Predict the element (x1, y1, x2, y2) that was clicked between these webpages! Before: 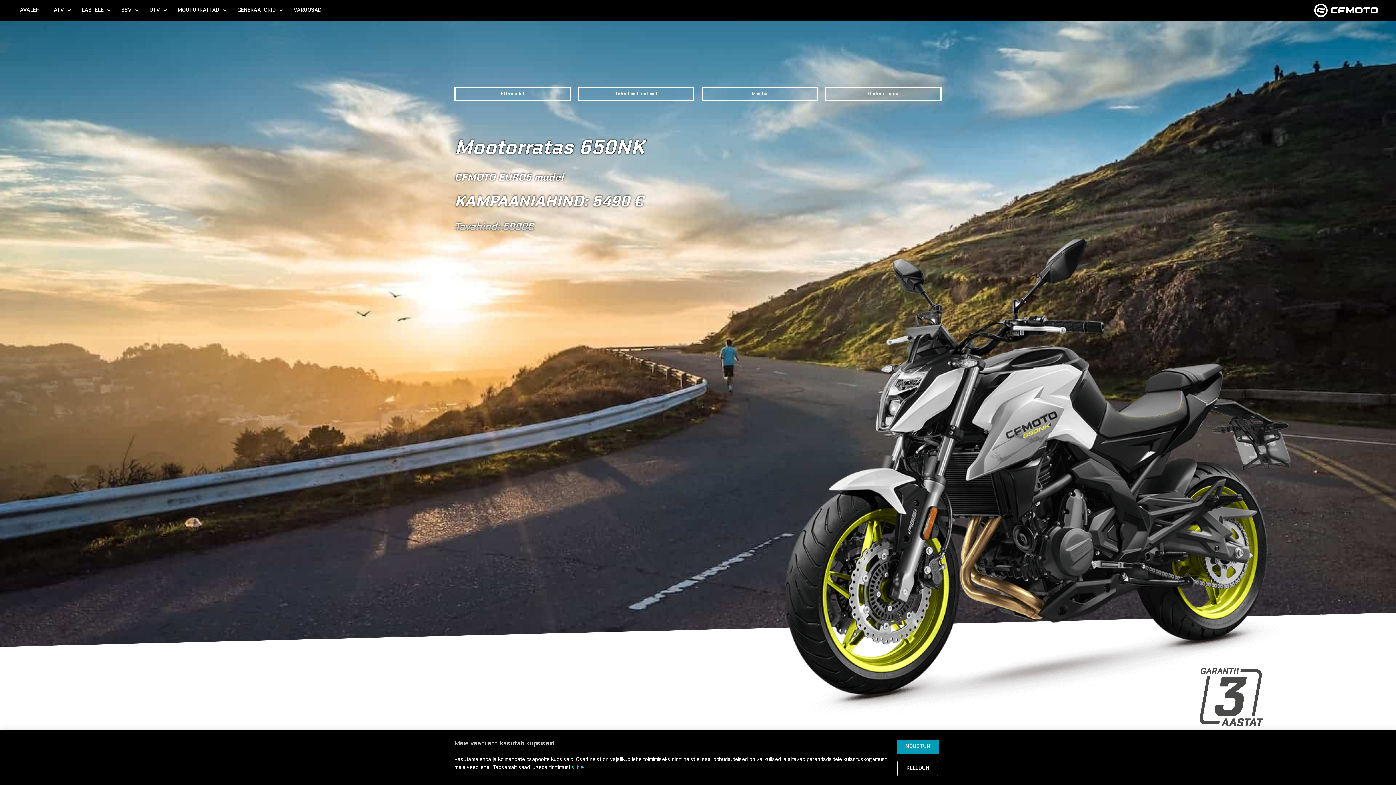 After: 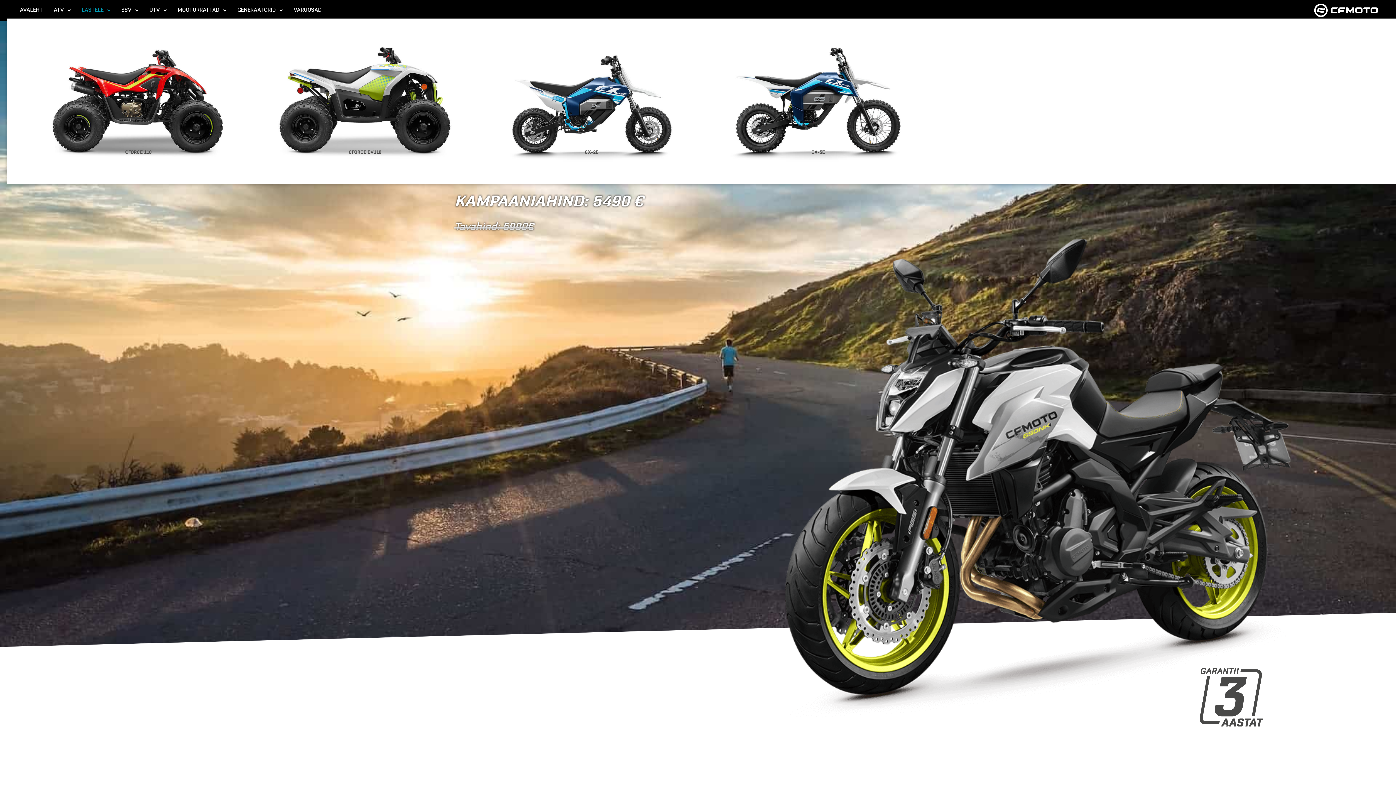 Action: label: LASTELE bbox: (76, 2, 116, 18)